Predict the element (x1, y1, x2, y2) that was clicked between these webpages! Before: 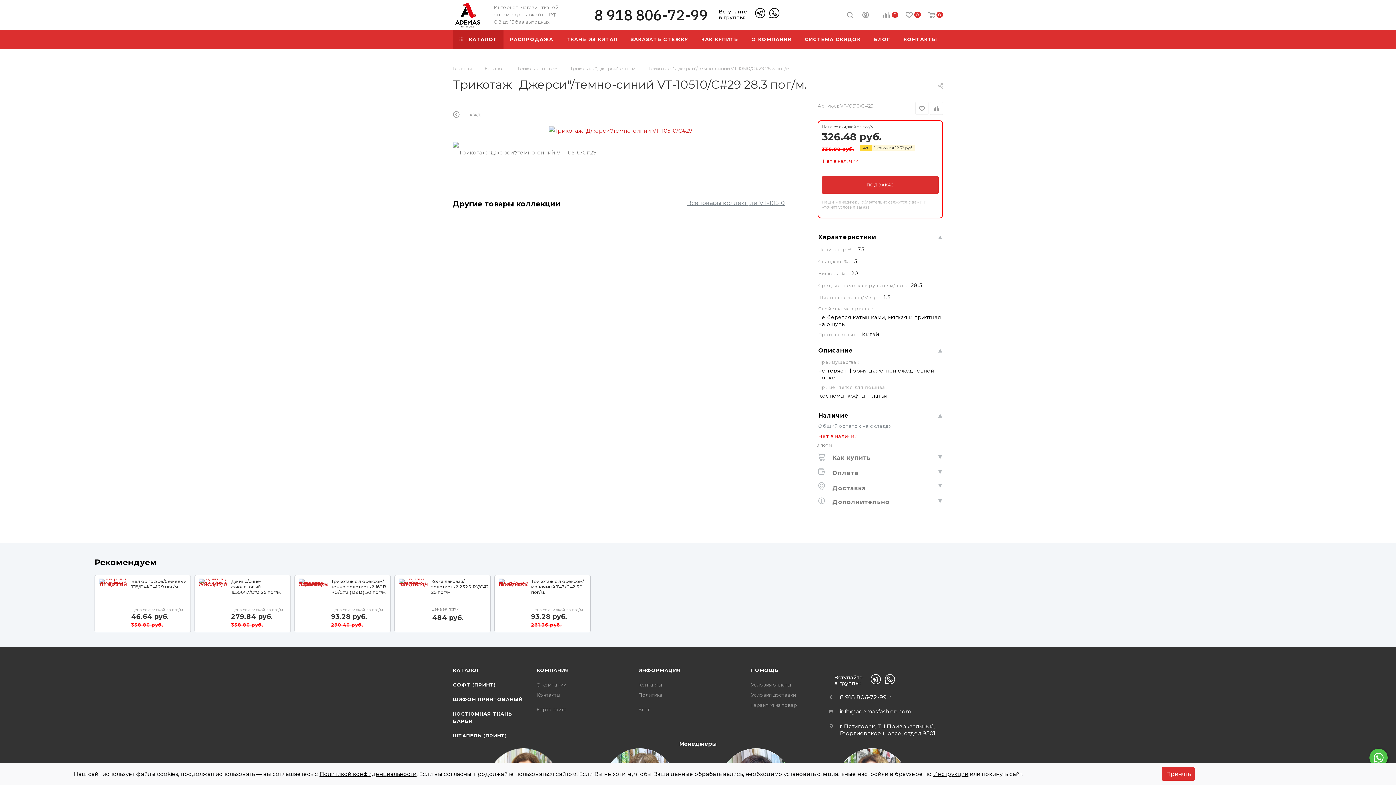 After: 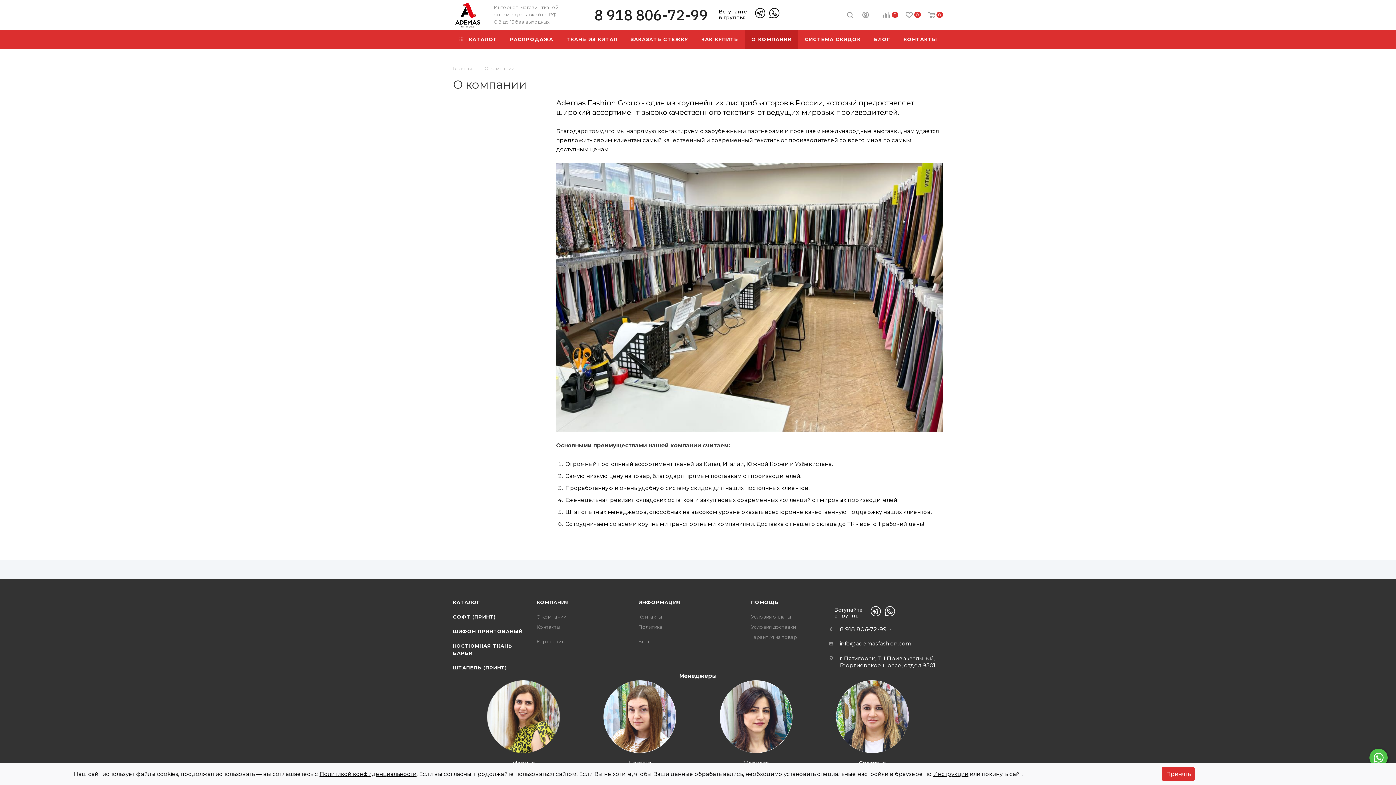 Action: bbox: (536, 667, 569, 673) label: КОМПАНИЯ